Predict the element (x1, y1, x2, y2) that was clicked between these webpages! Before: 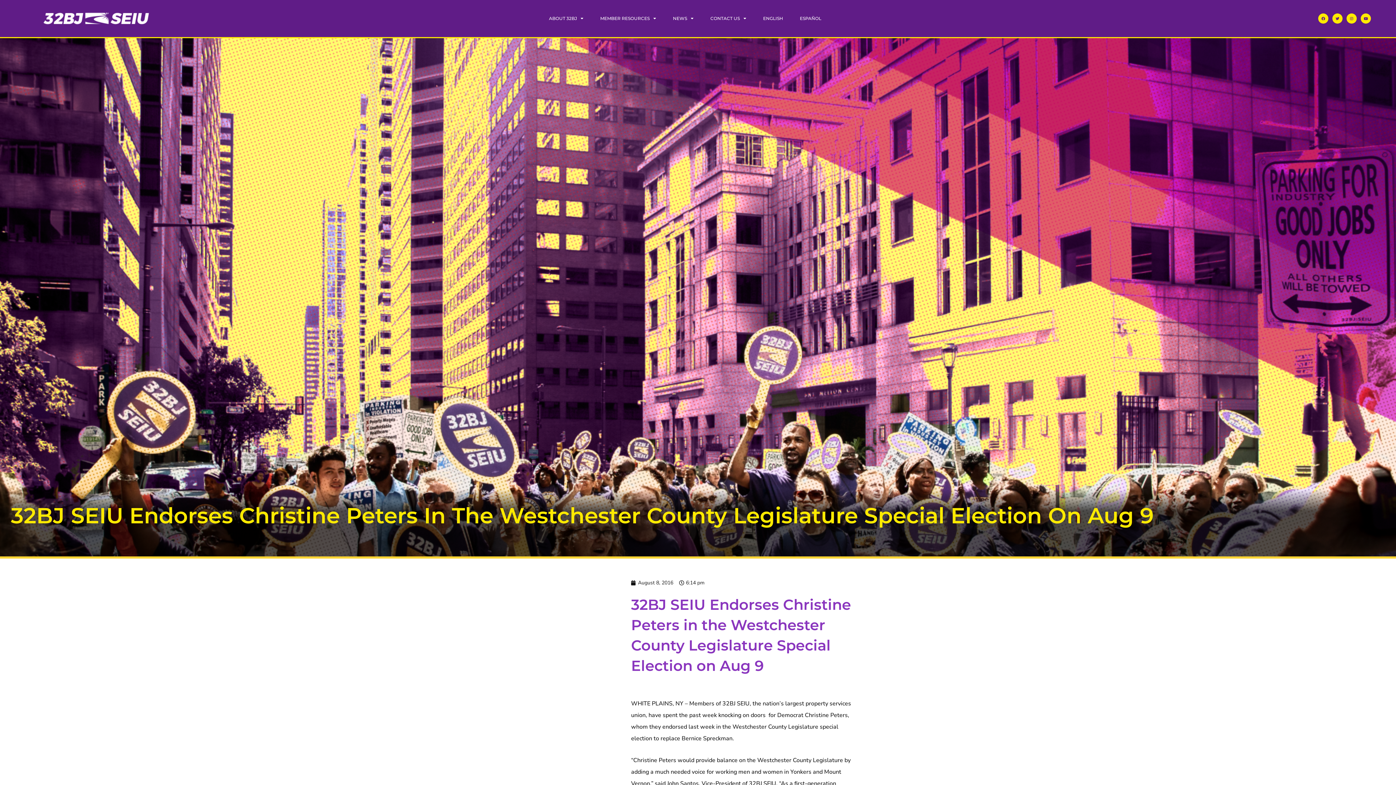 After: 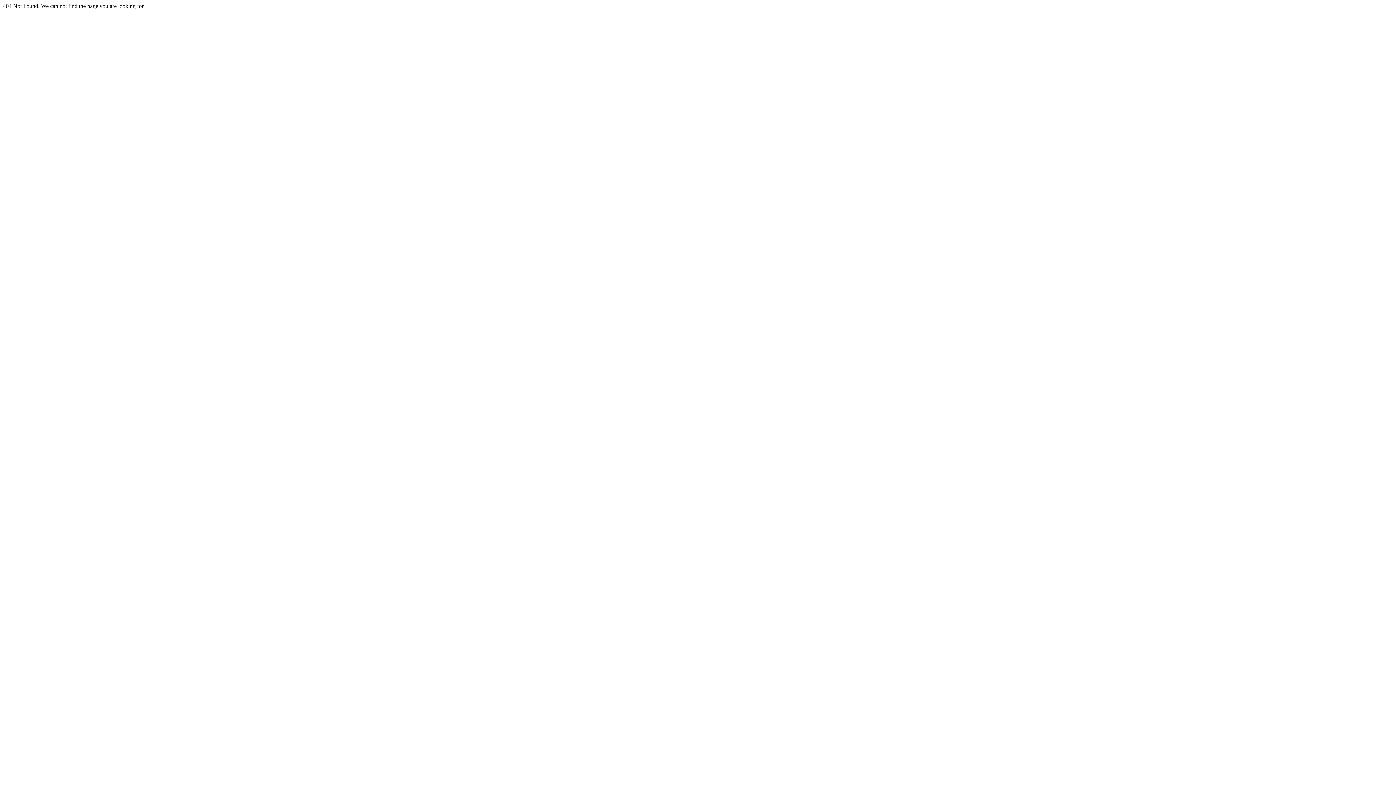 Action: bbox: (631, 578, 673, 587) label: August 8, 2016